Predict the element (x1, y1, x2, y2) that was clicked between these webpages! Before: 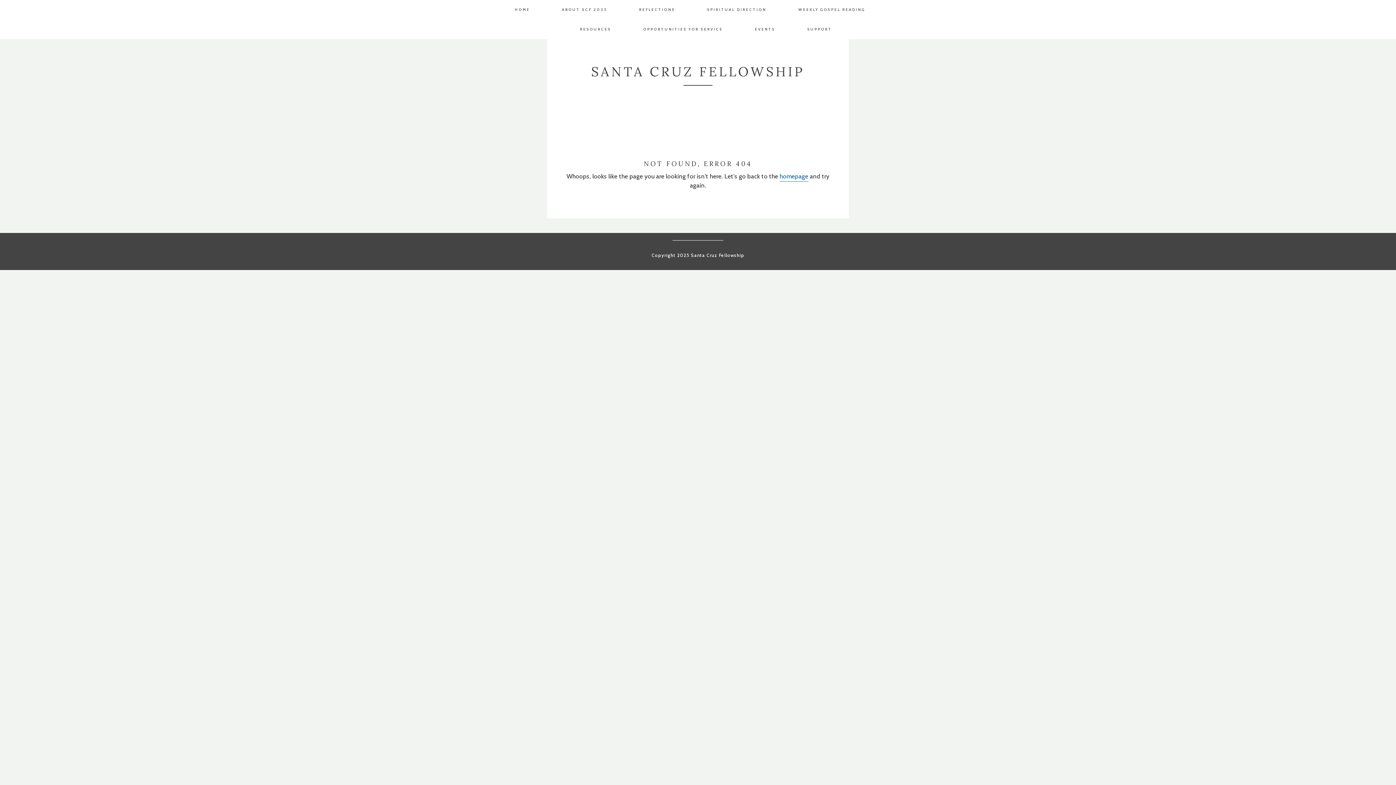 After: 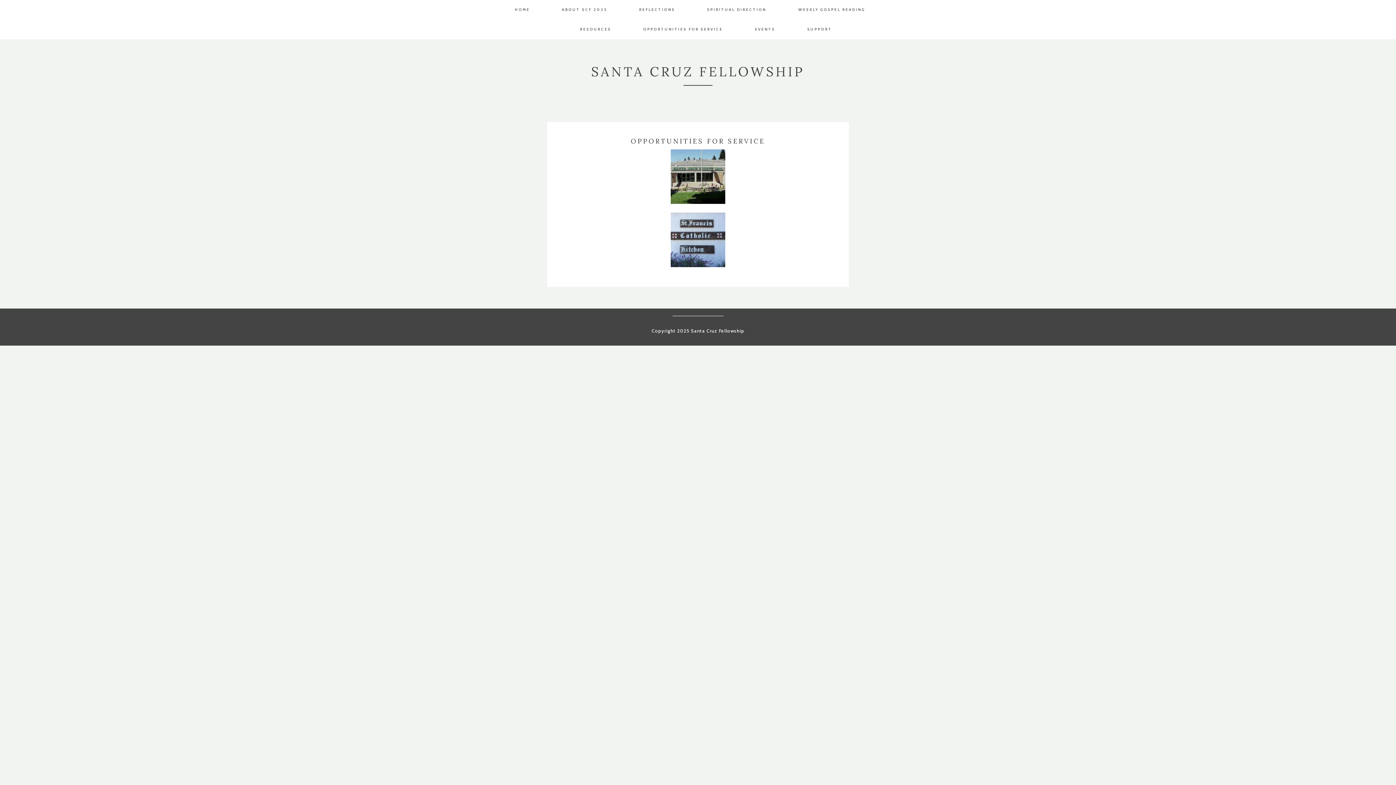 Action: label: OPPORTUNITIES FOR SERVICE bbox: (643, 19, 723, 39)